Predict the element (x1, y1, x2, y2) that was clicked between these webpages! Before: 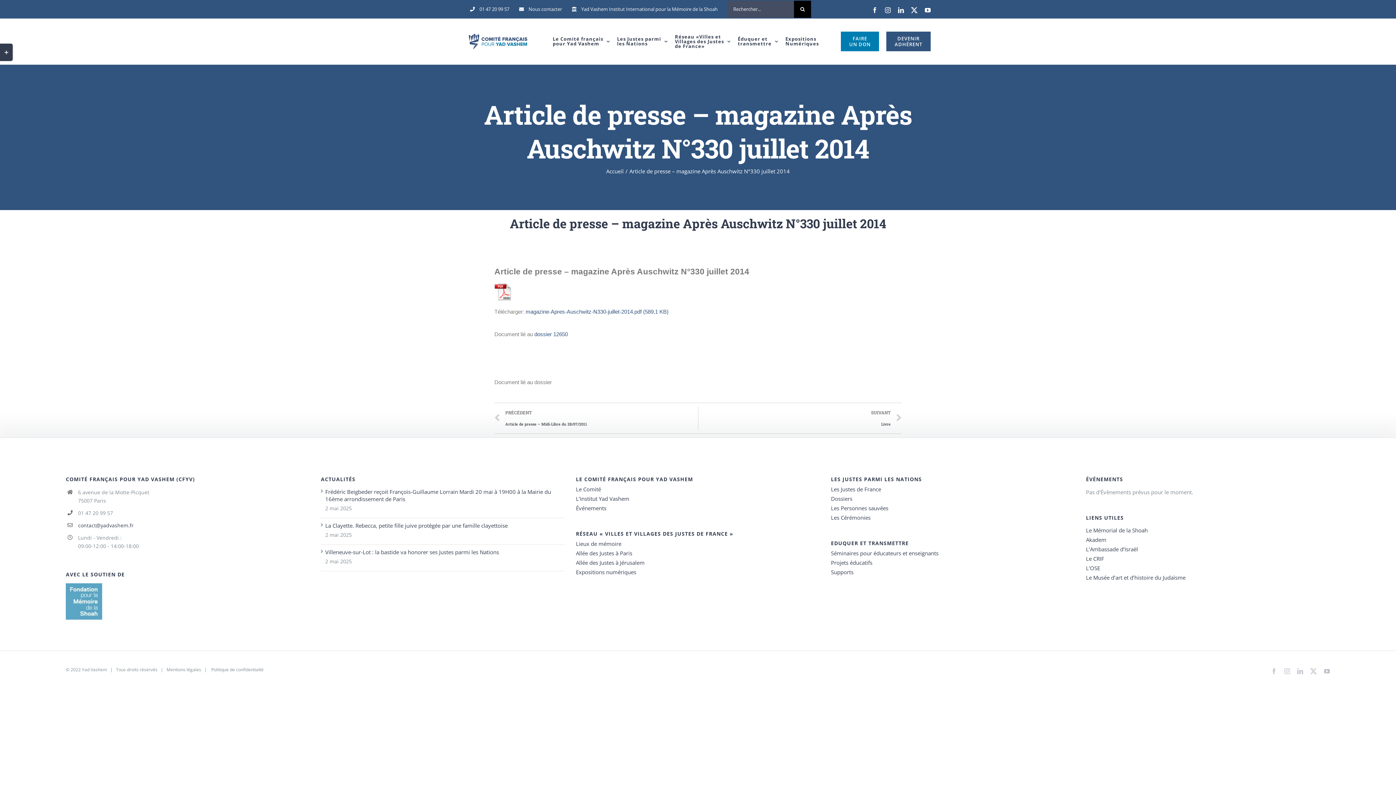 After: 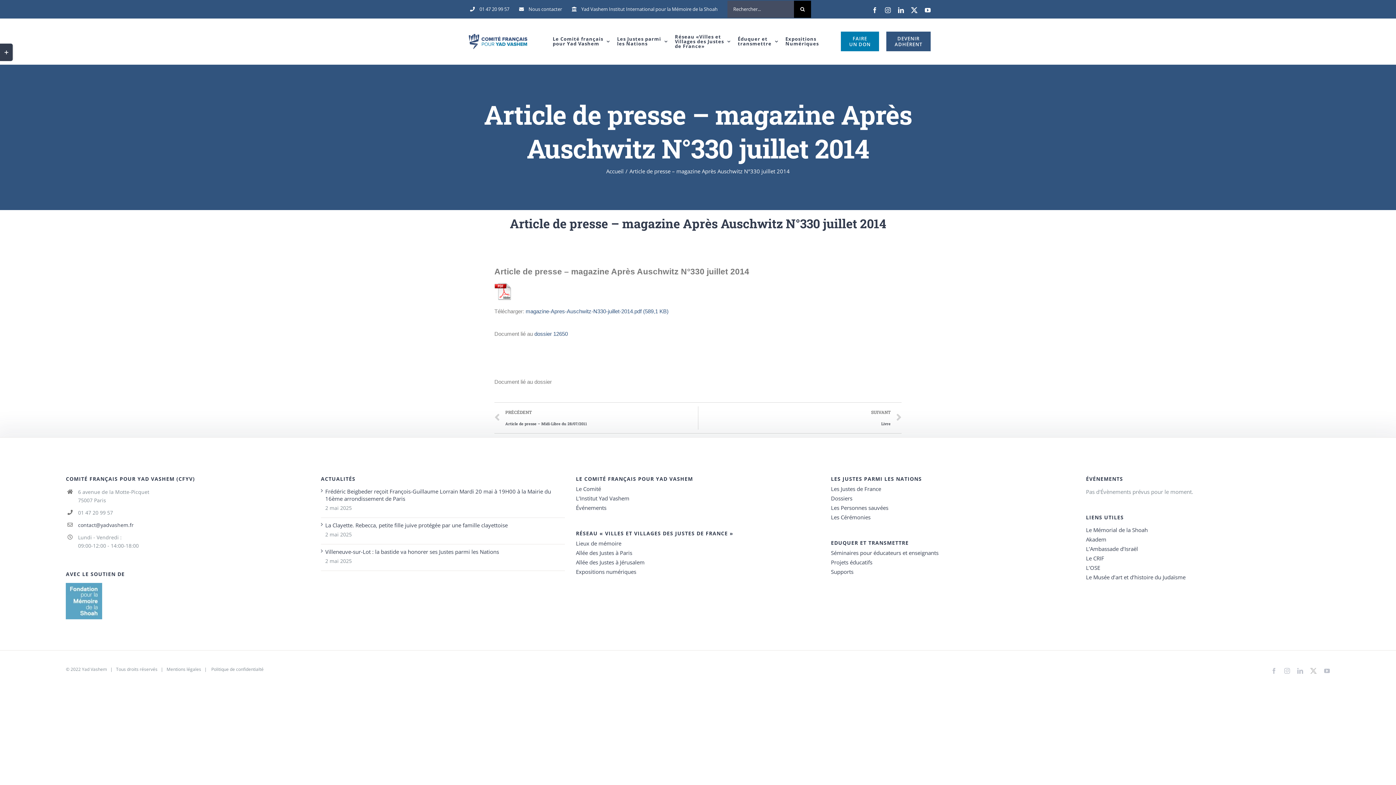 Action: label: 01 47 20 99 57 bbox: (465, 0, 514, 18)